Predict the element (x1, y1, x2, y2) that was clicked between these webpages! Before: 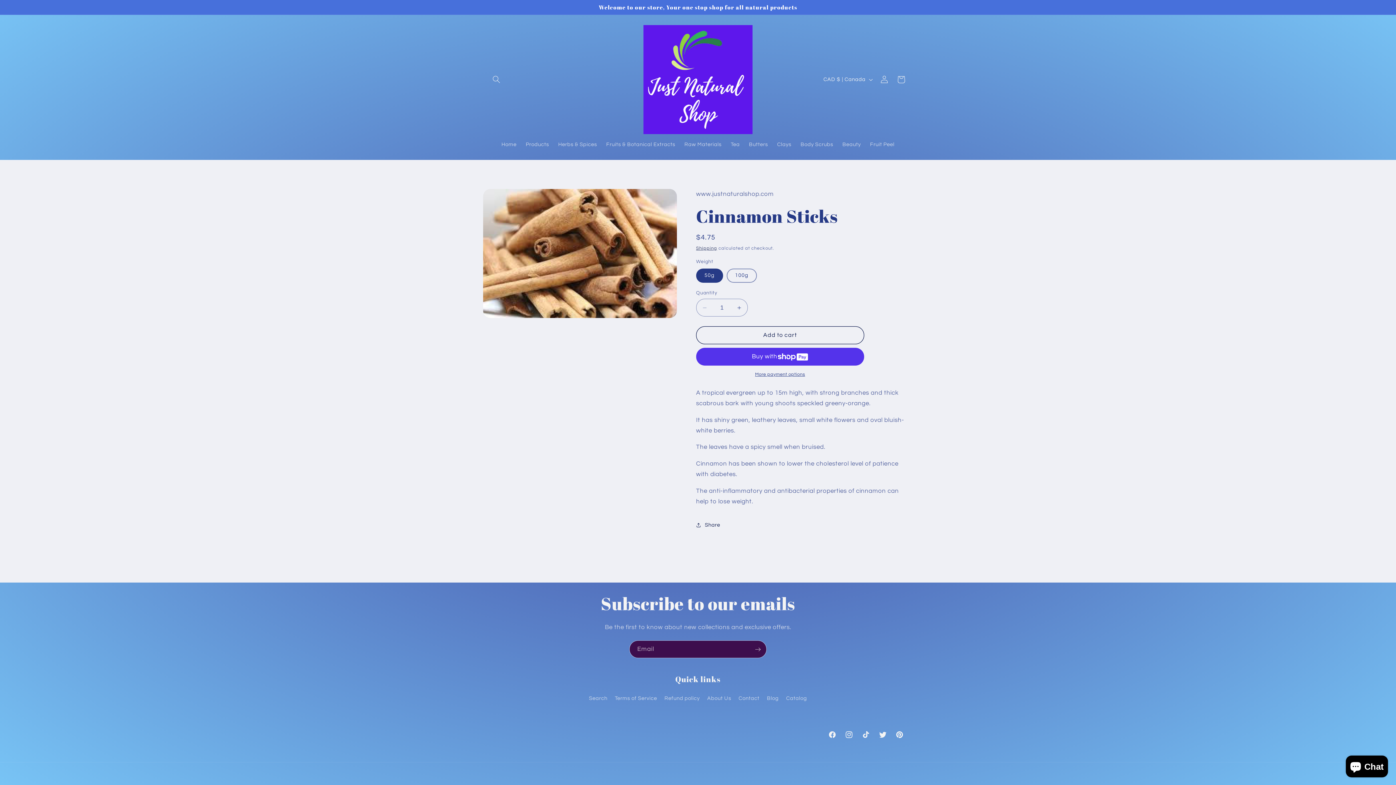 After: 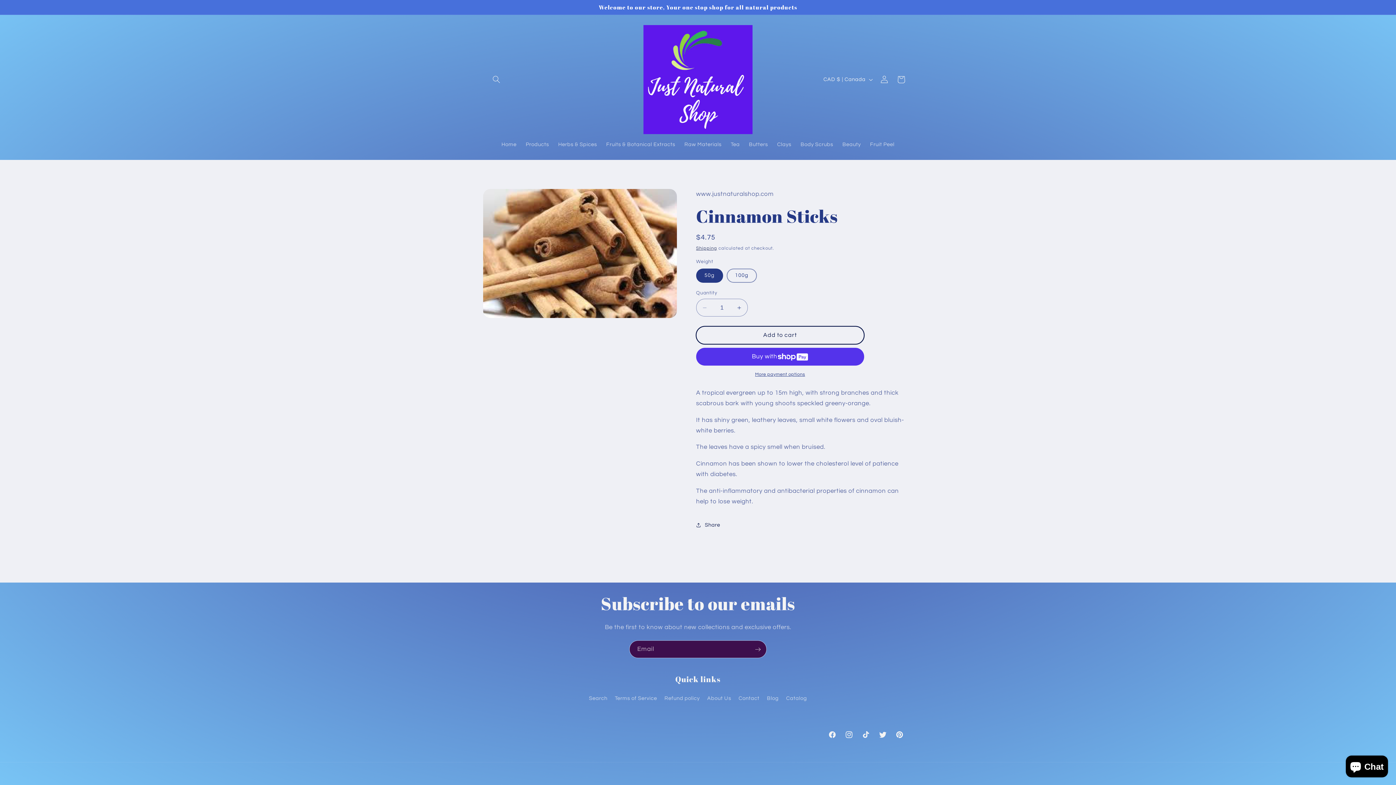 Action: bbox: (696, 326, 864, 344) label: Add to cart